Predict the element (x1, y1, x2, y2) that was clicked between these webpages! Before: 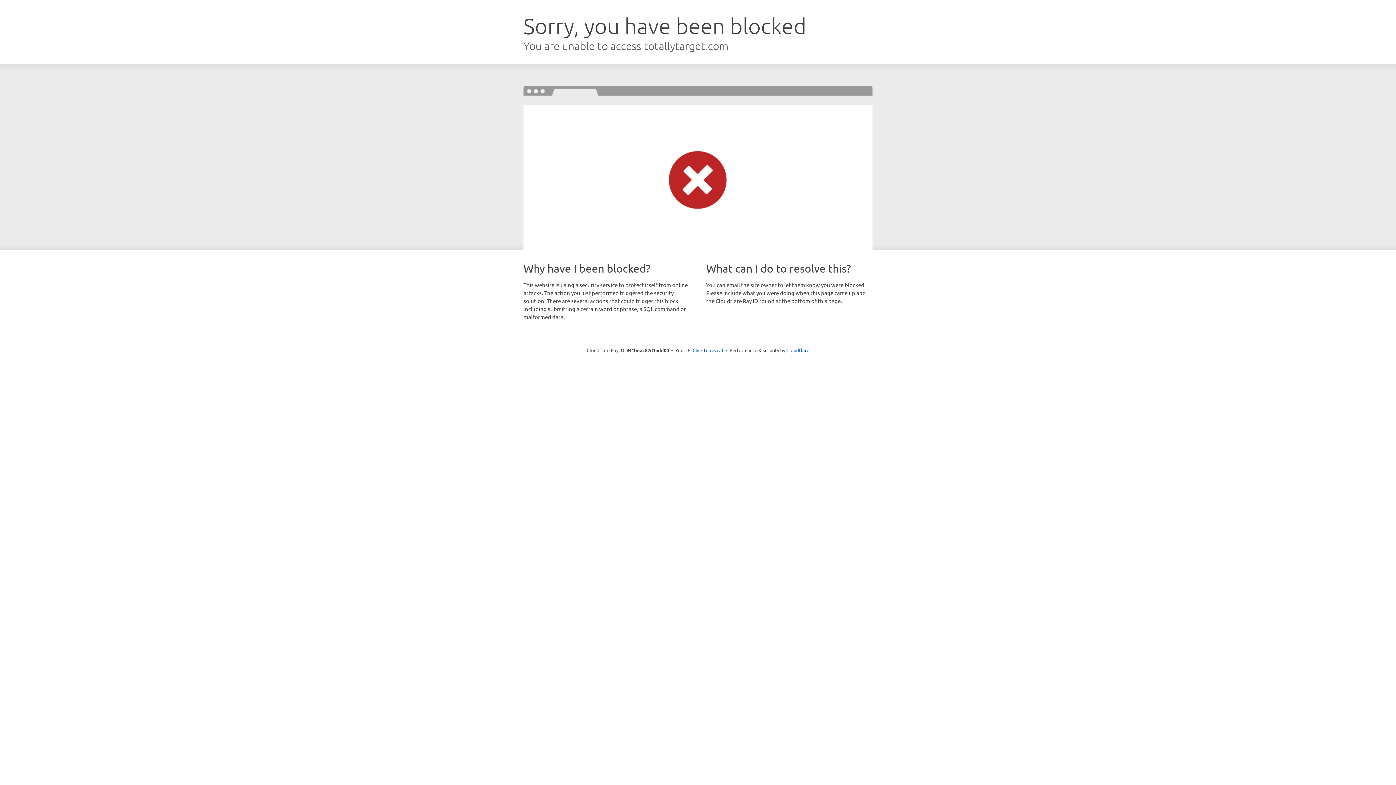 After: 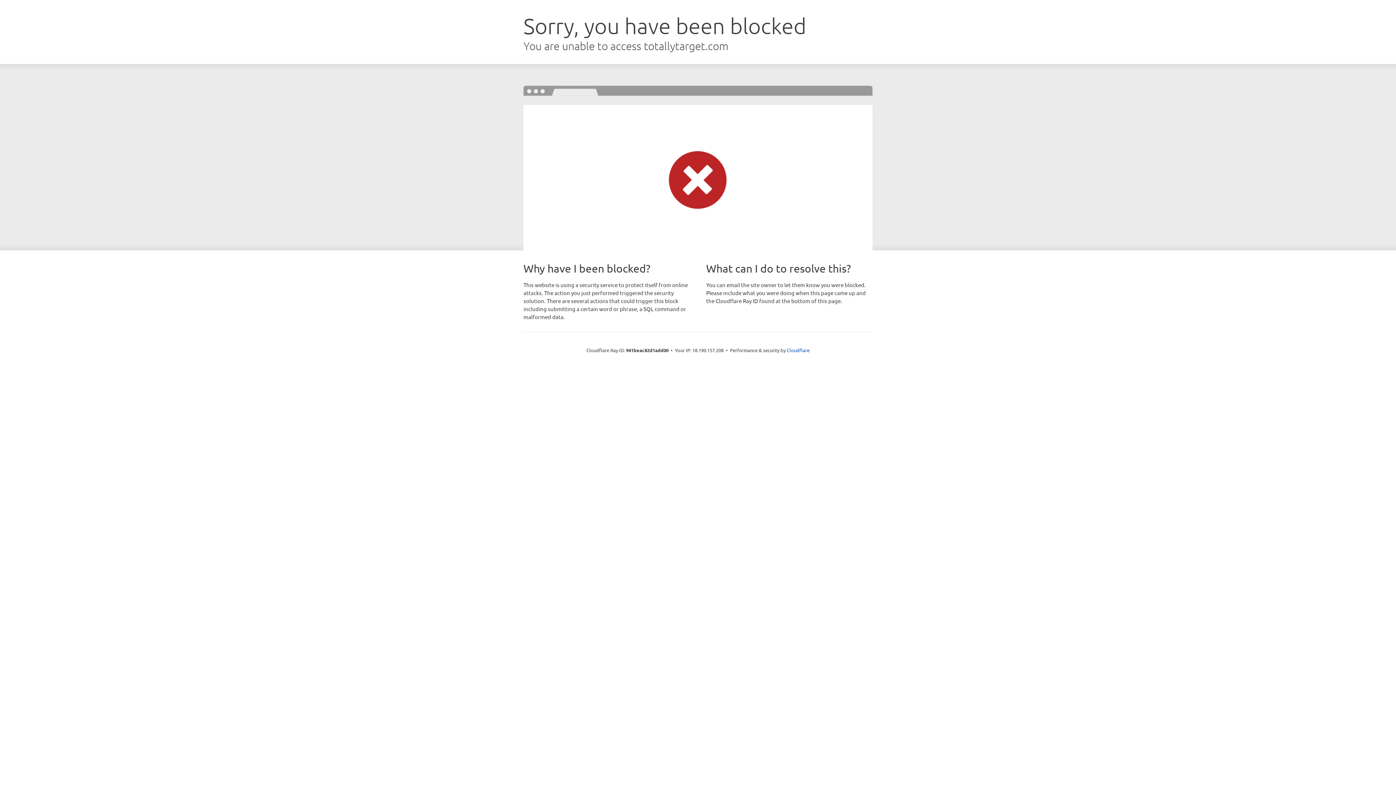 Action: bbox: (692, 346, 723, 353) label: Click to reveal